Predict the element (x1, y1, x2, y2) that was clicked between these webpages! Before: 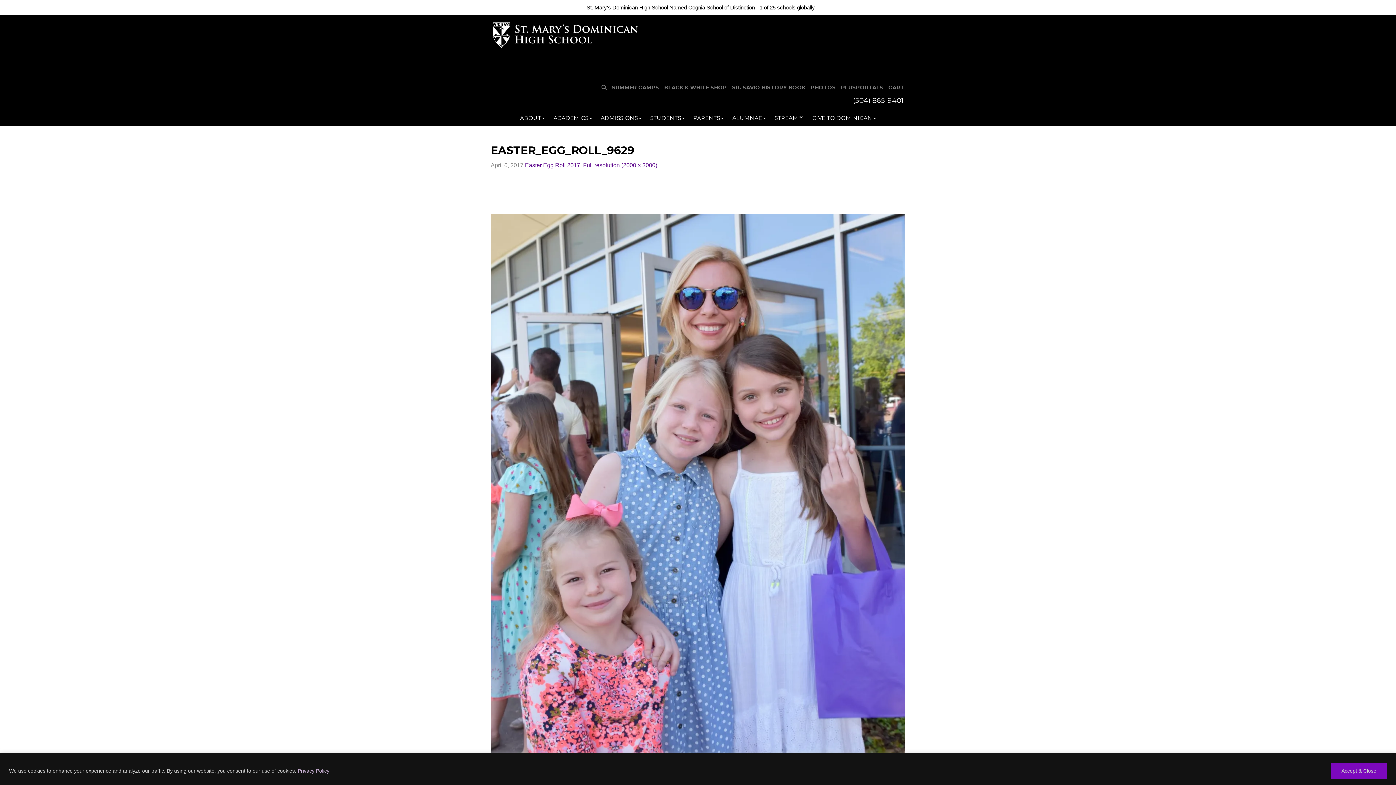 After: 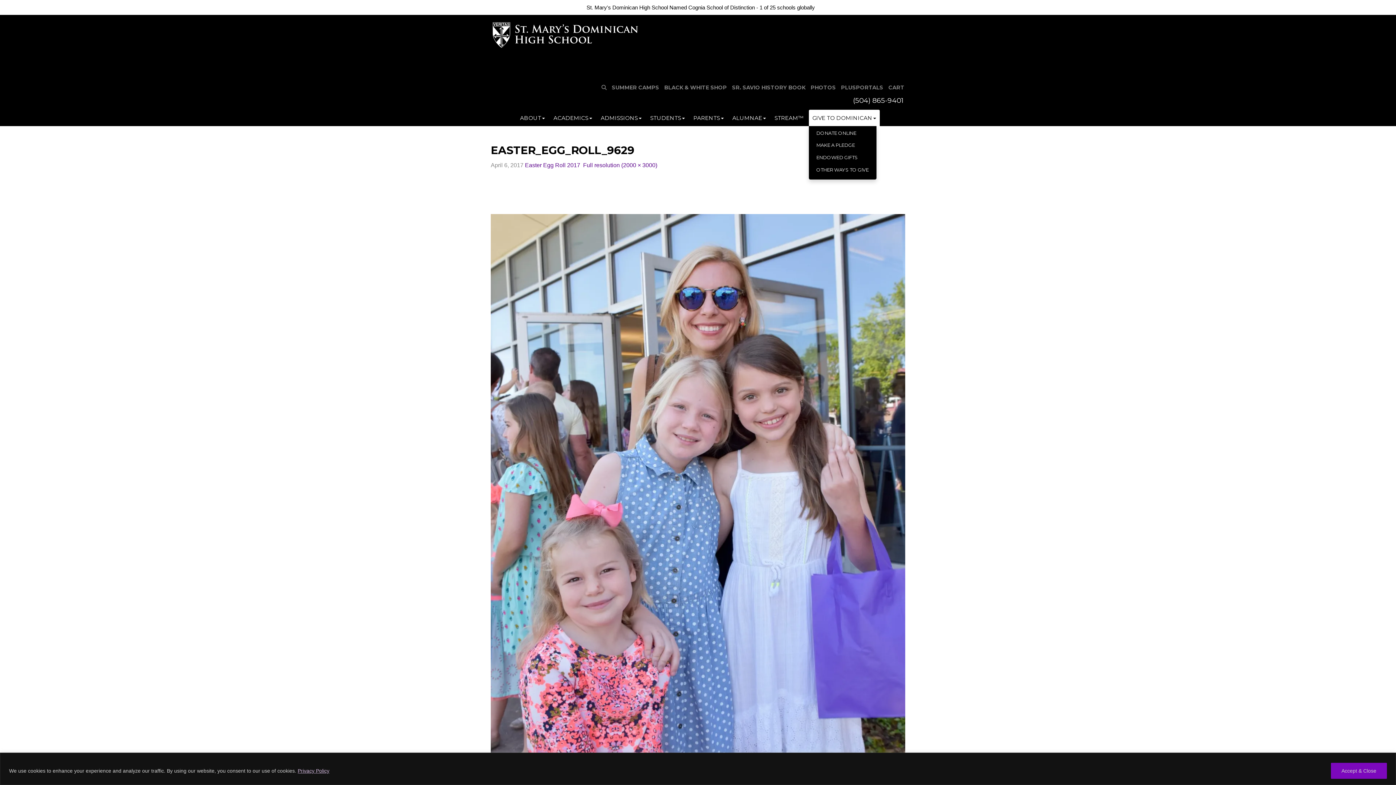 Action: label: GIVE TO DOMINICAN bbox: (808, 109, 879, 126)